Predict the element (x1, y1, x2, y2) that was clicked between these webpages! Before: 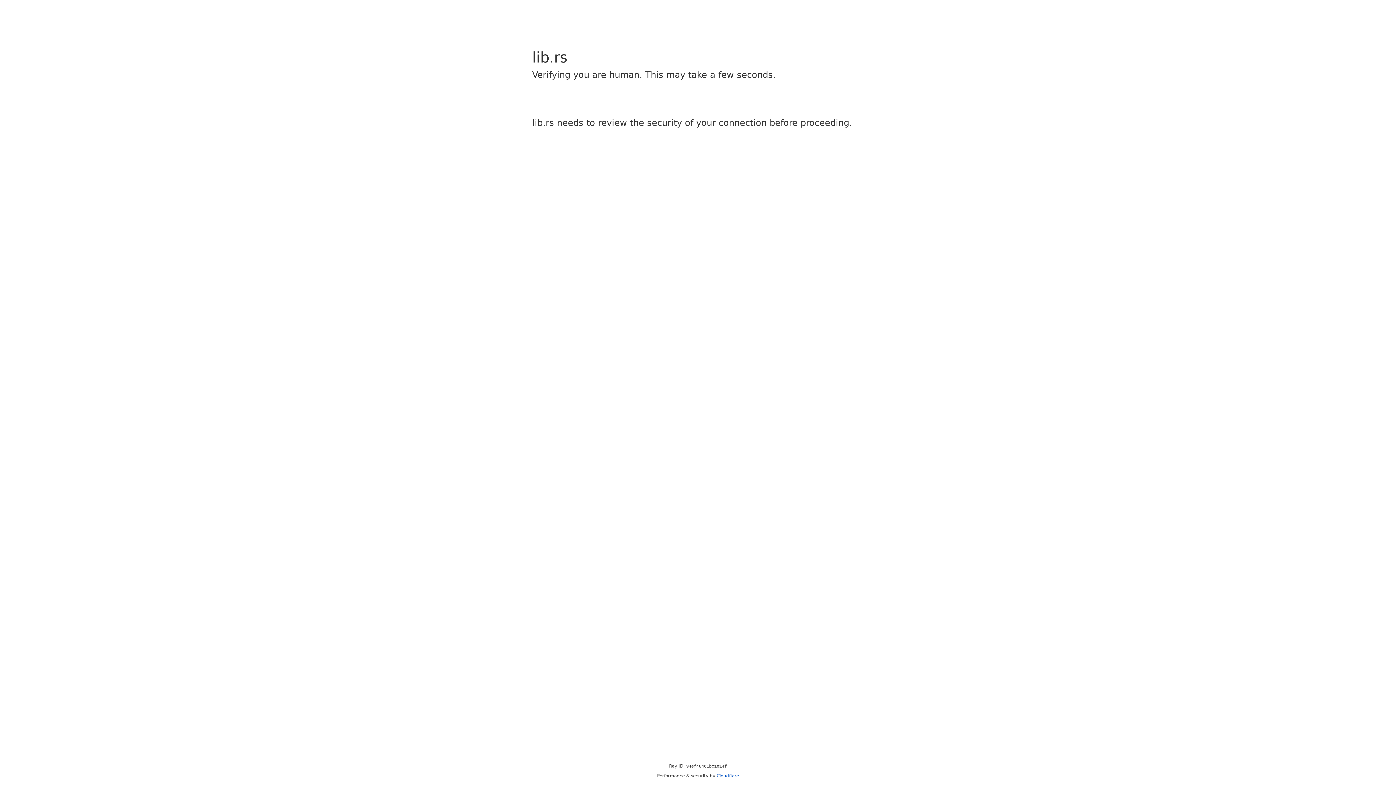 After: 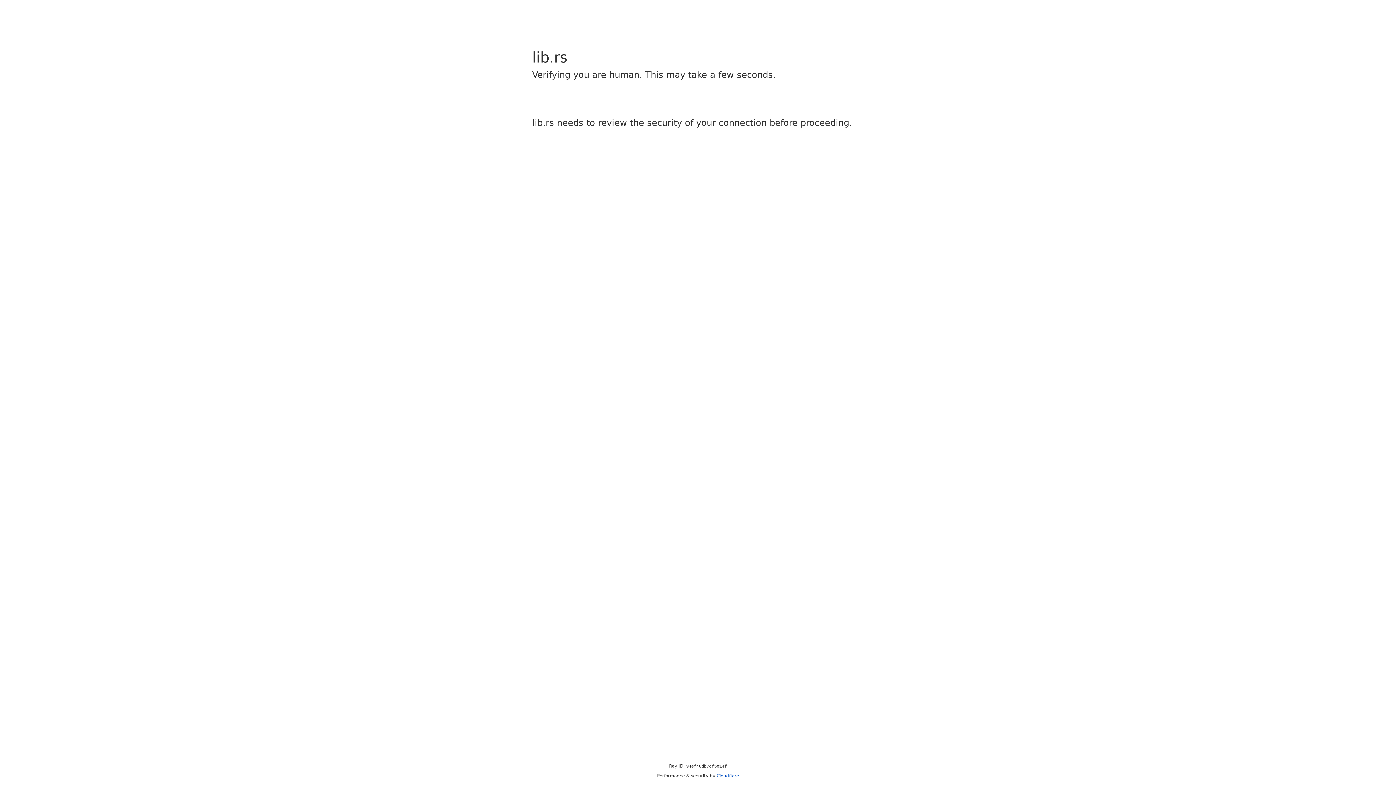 Action: label: Cloudflare bbox: (716, 773, 739, 778)